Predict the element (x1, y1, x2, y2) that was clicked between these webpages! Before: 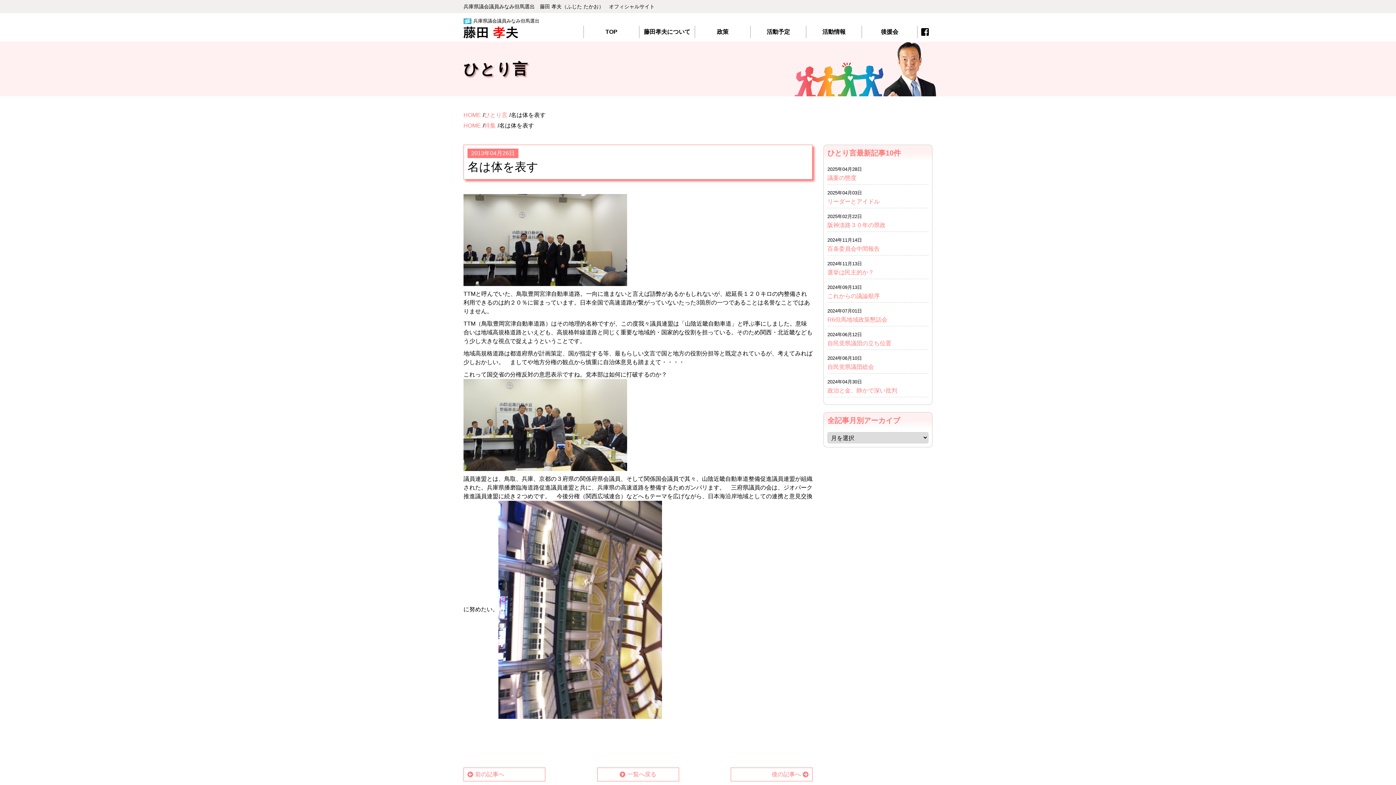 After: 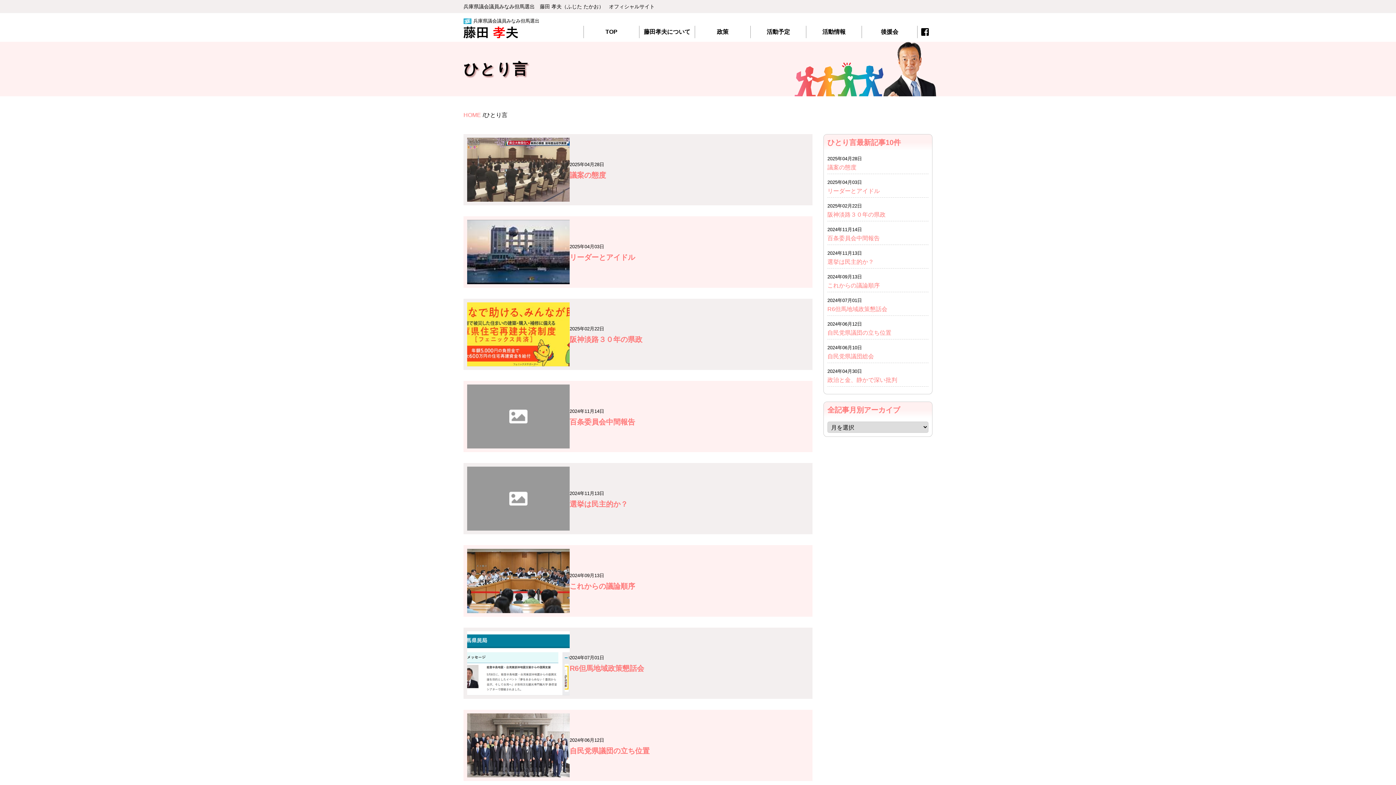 Action: label: 一覧へ戻る bbox: (597, 768, 679, 781)